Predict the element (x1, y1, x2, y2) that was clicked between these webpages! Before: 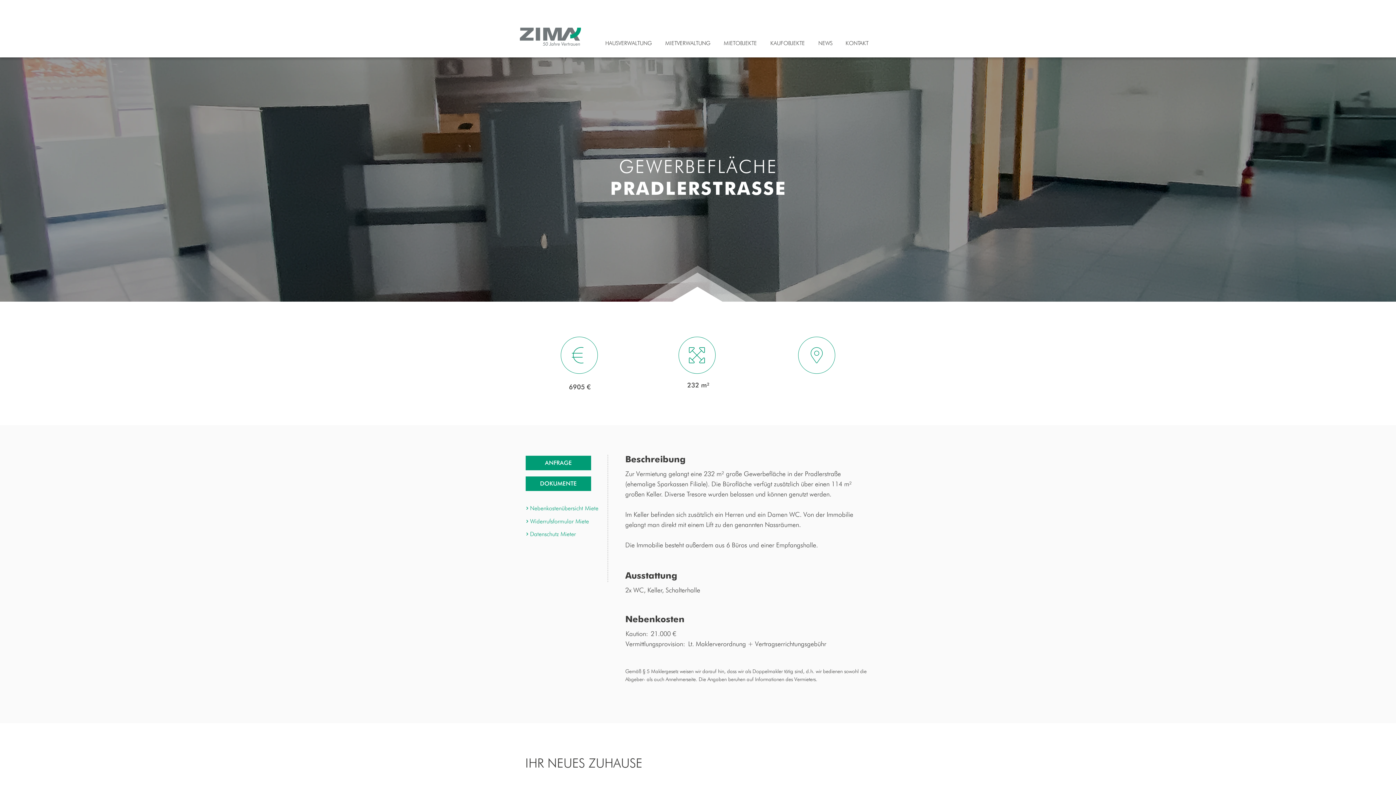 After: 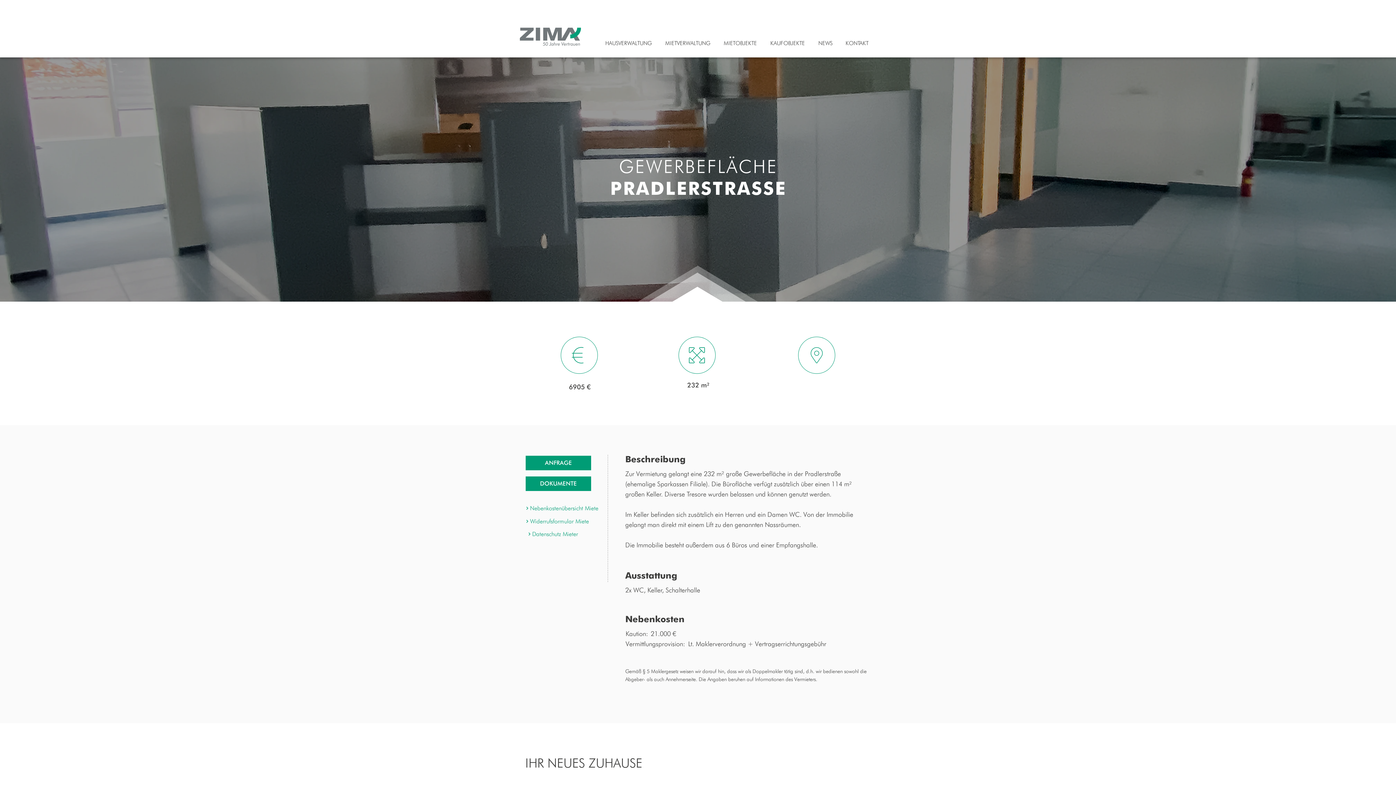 Action: label: Datenschutz Mieter bbox: (525, 528, 603, 540)